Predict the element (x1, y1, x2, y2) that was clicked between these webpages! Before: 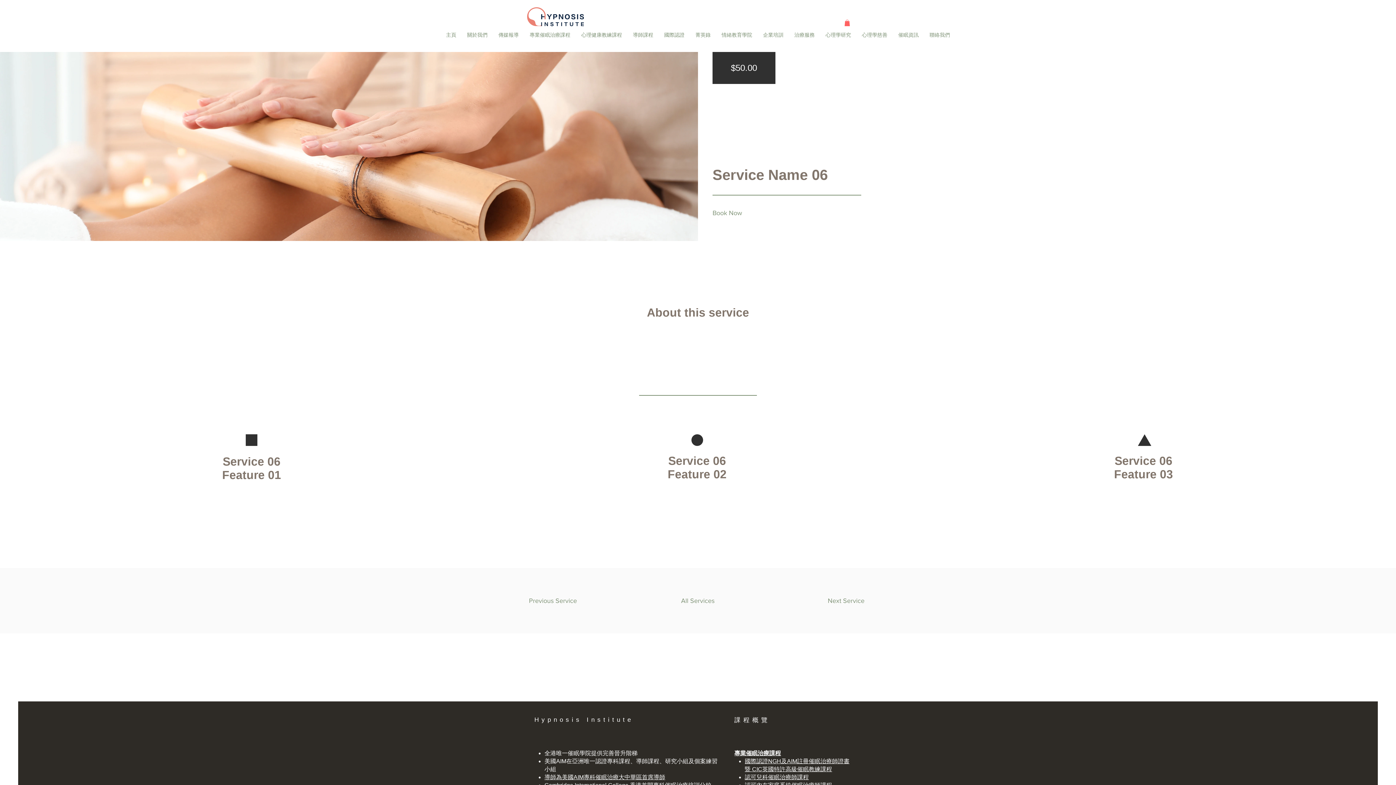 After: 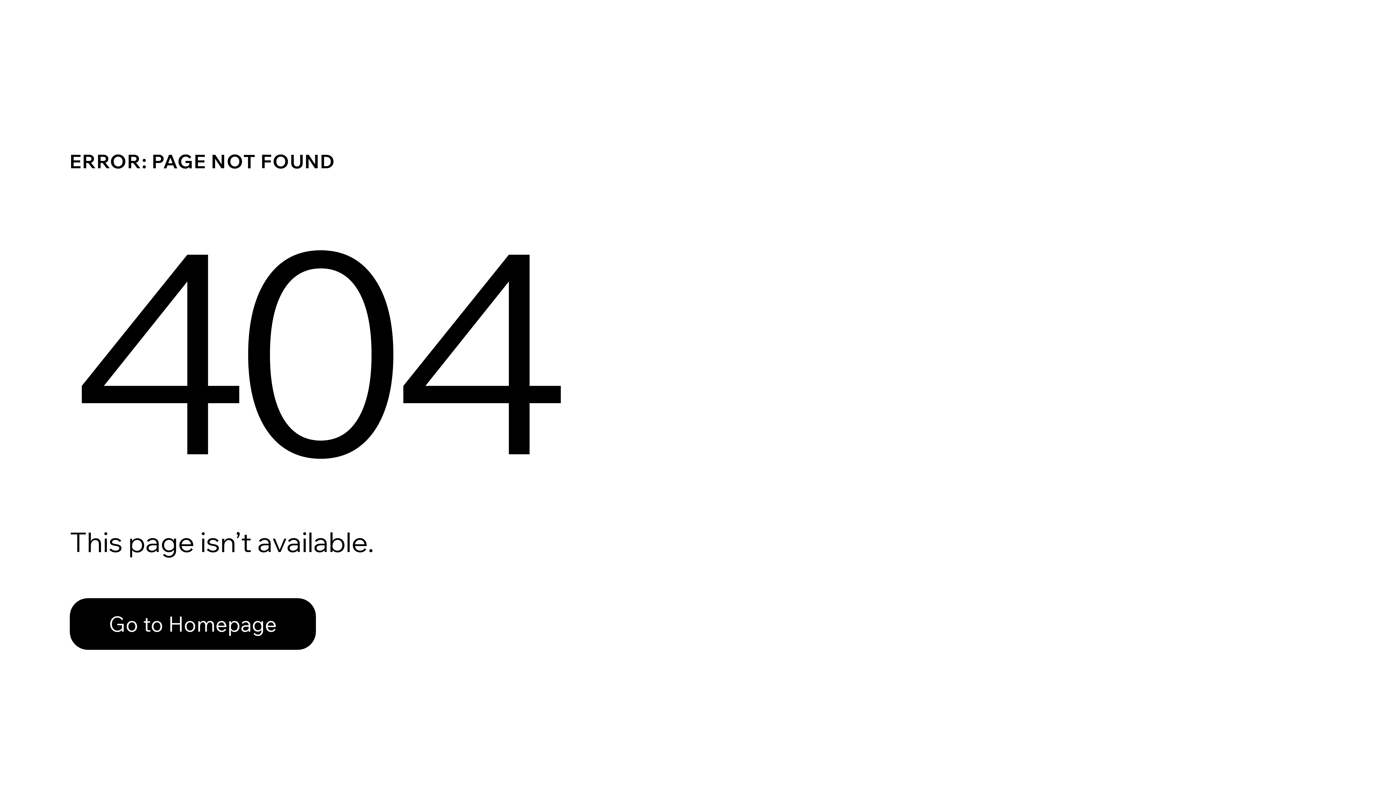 Action: label: All Services bbox: (678, 594, 717, 607)